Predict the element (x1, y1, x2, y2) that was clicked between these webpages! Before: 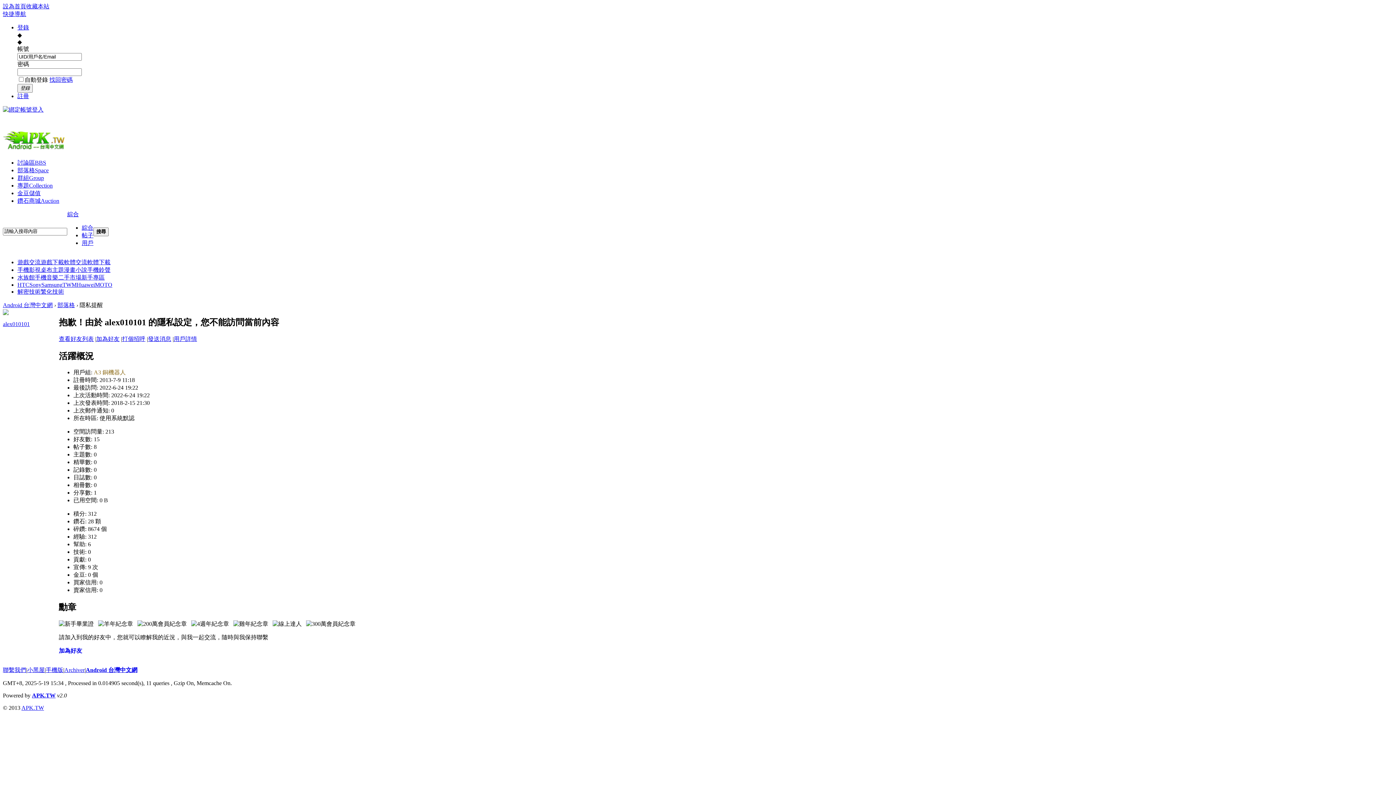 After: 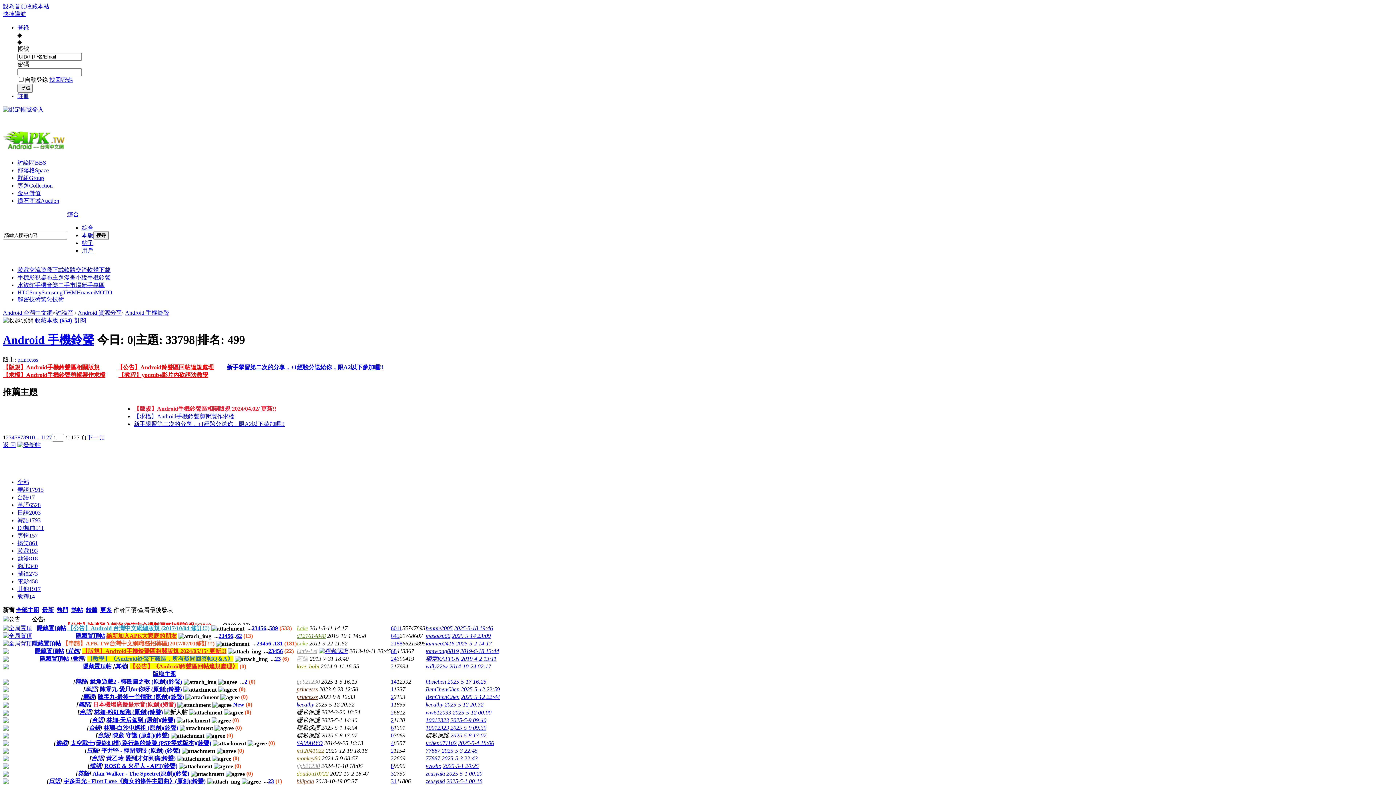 Action: label: 手機鈴聲 bbox: (87, 266, 110, 273)